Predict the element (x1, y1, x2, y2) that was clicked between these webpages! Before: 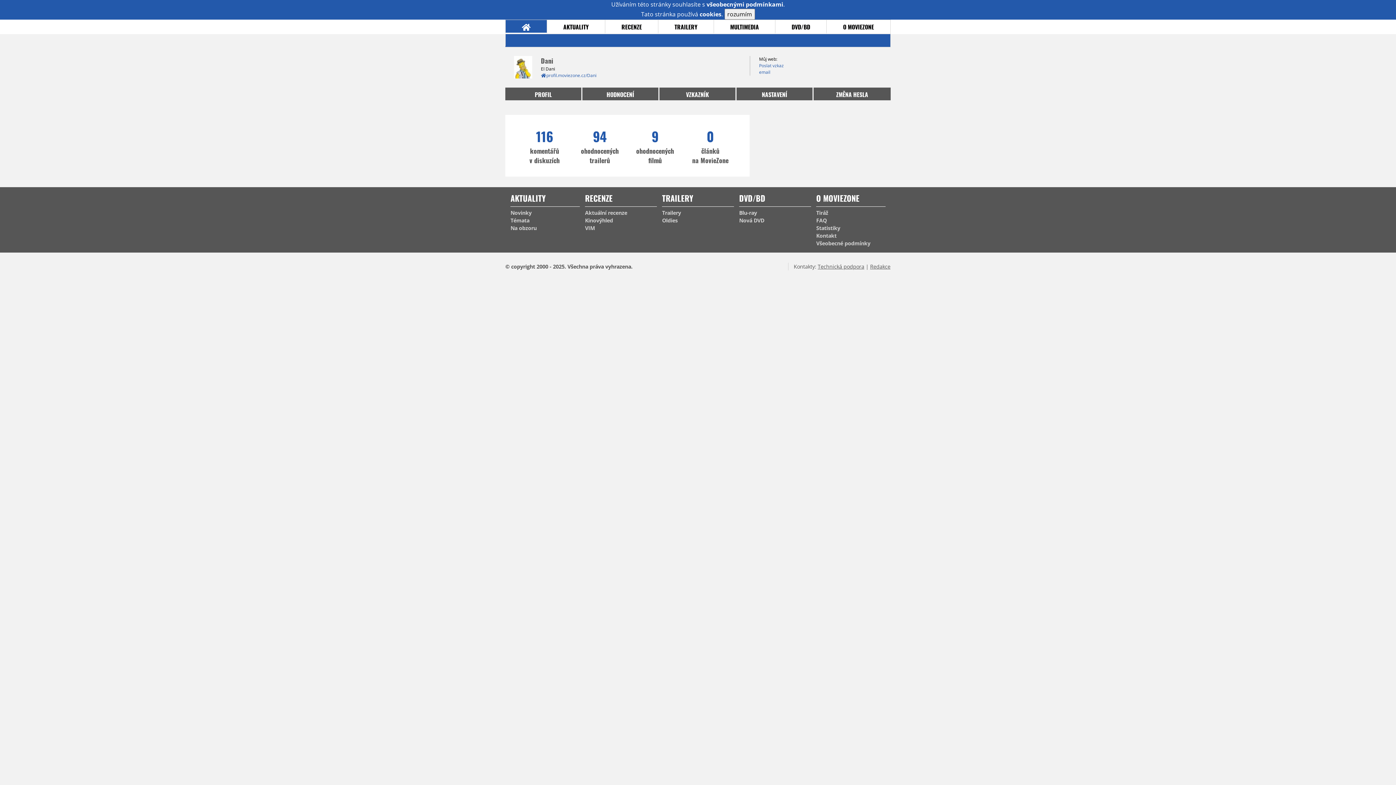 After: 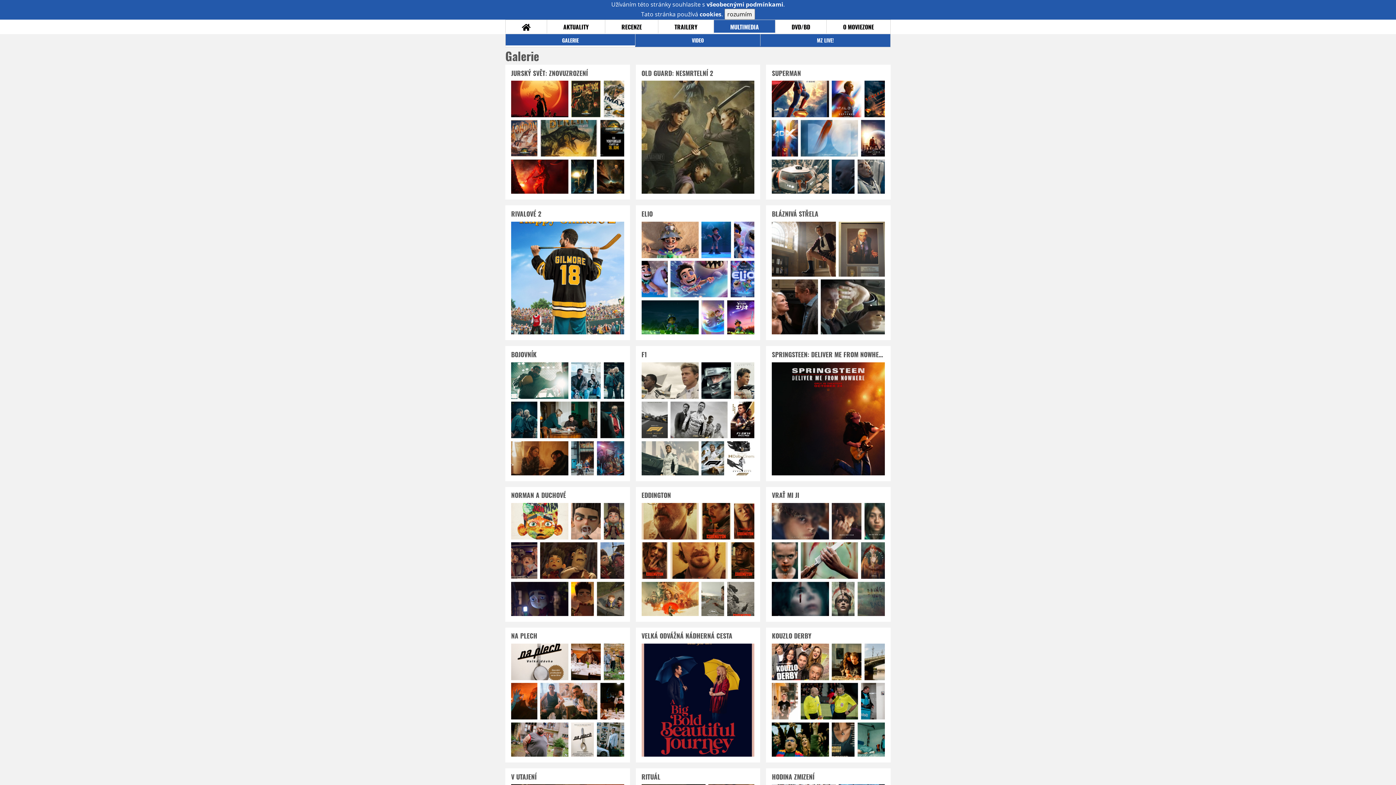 Action: bbox: (714, 20, 775, 32) label: MULTIMEDIA